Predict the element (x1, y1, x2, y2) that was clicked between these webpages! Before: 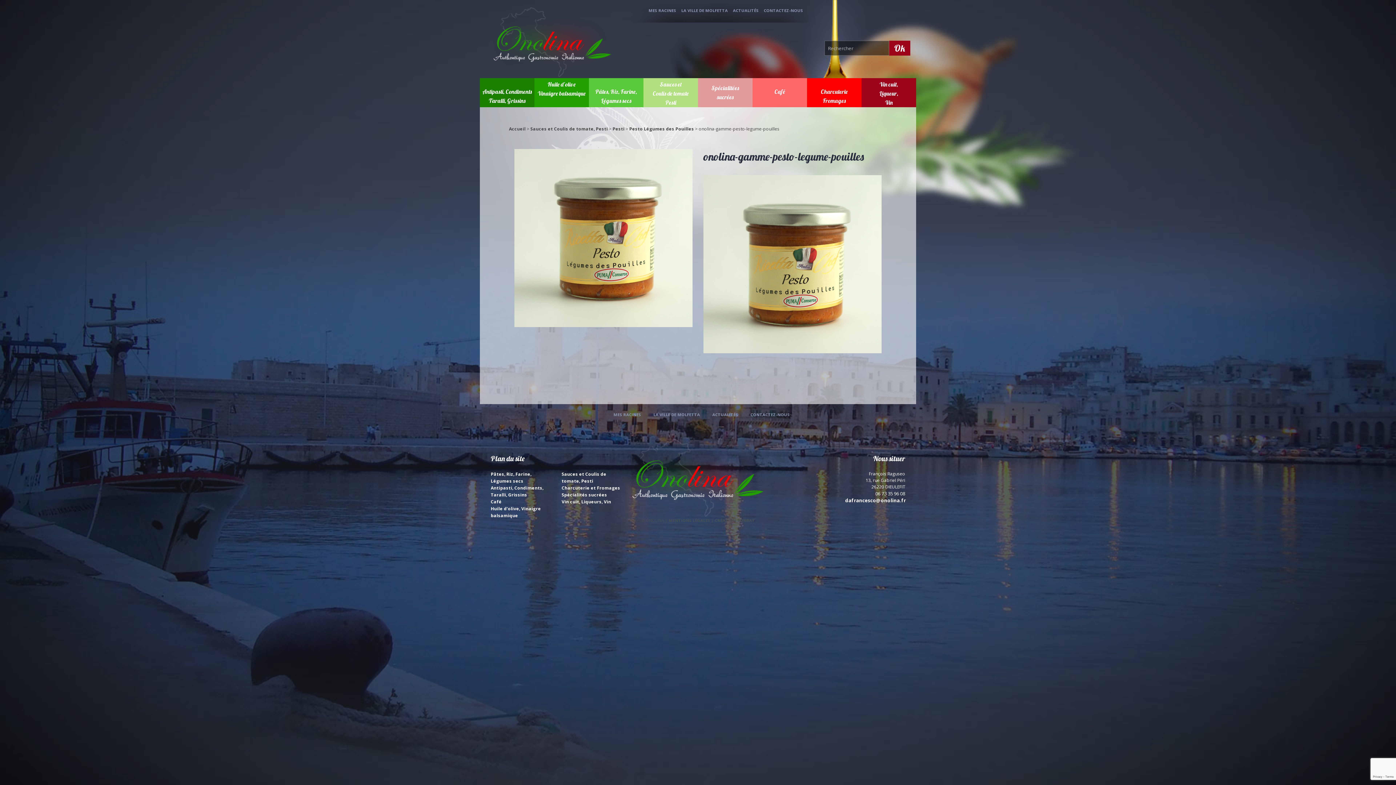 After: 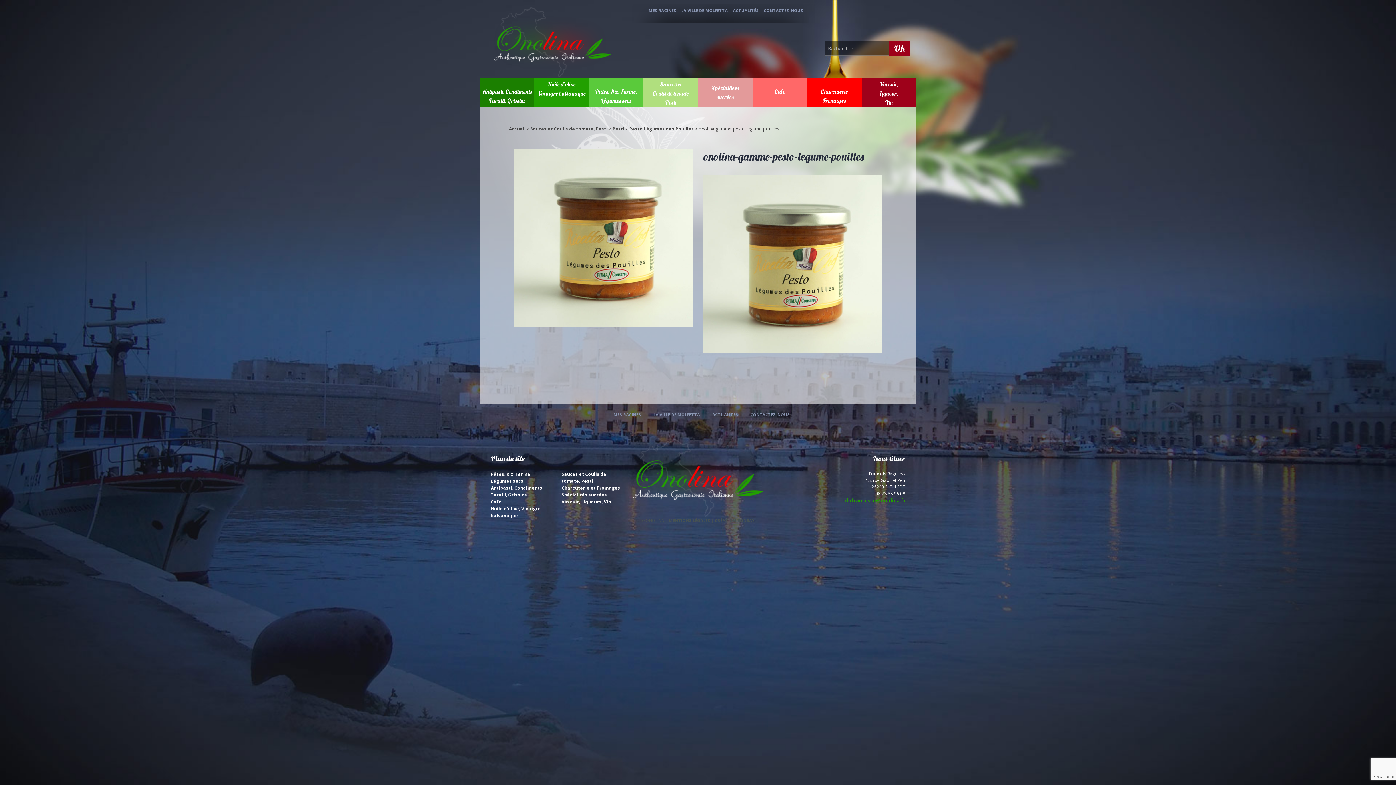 Action: label: dafrancesco@onolina.fr bbox: (845, 497, 906, 504)